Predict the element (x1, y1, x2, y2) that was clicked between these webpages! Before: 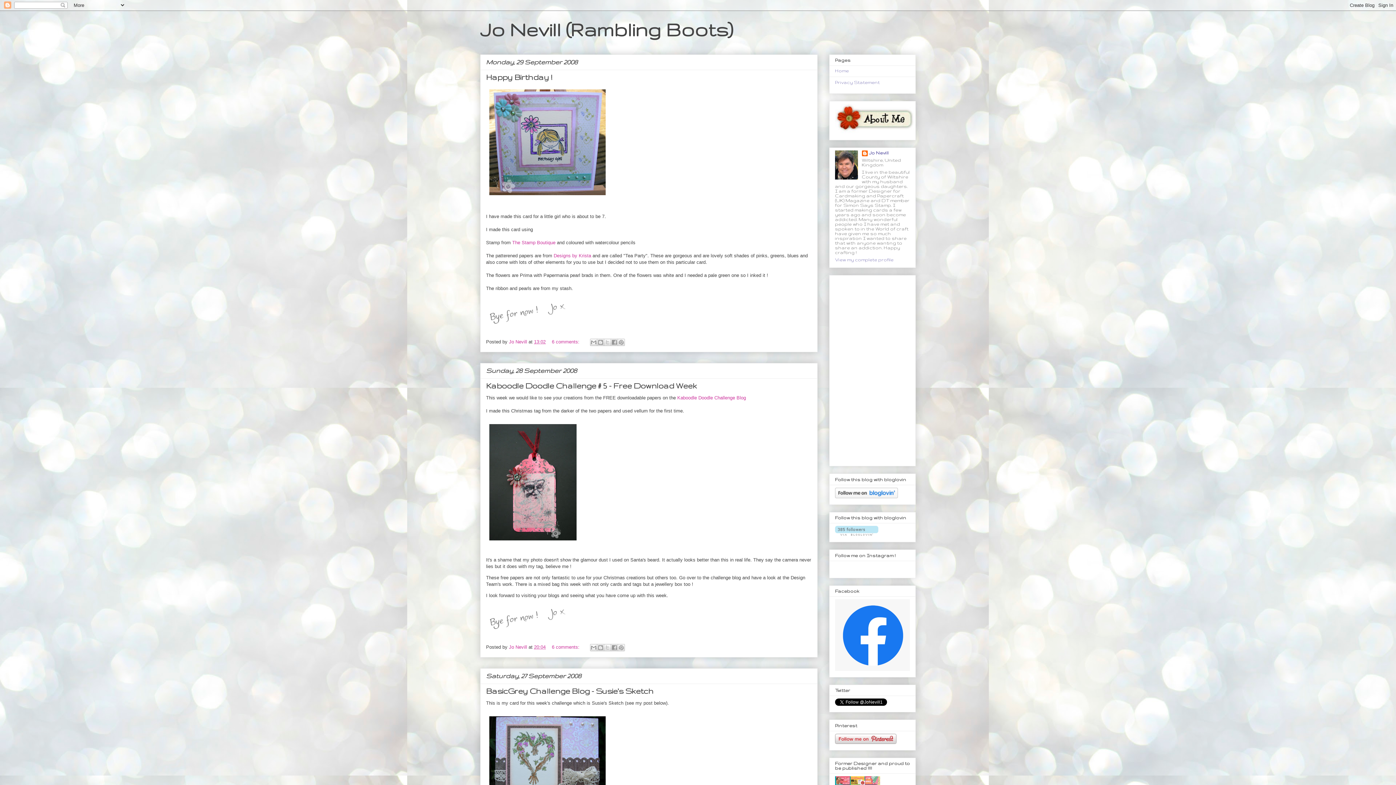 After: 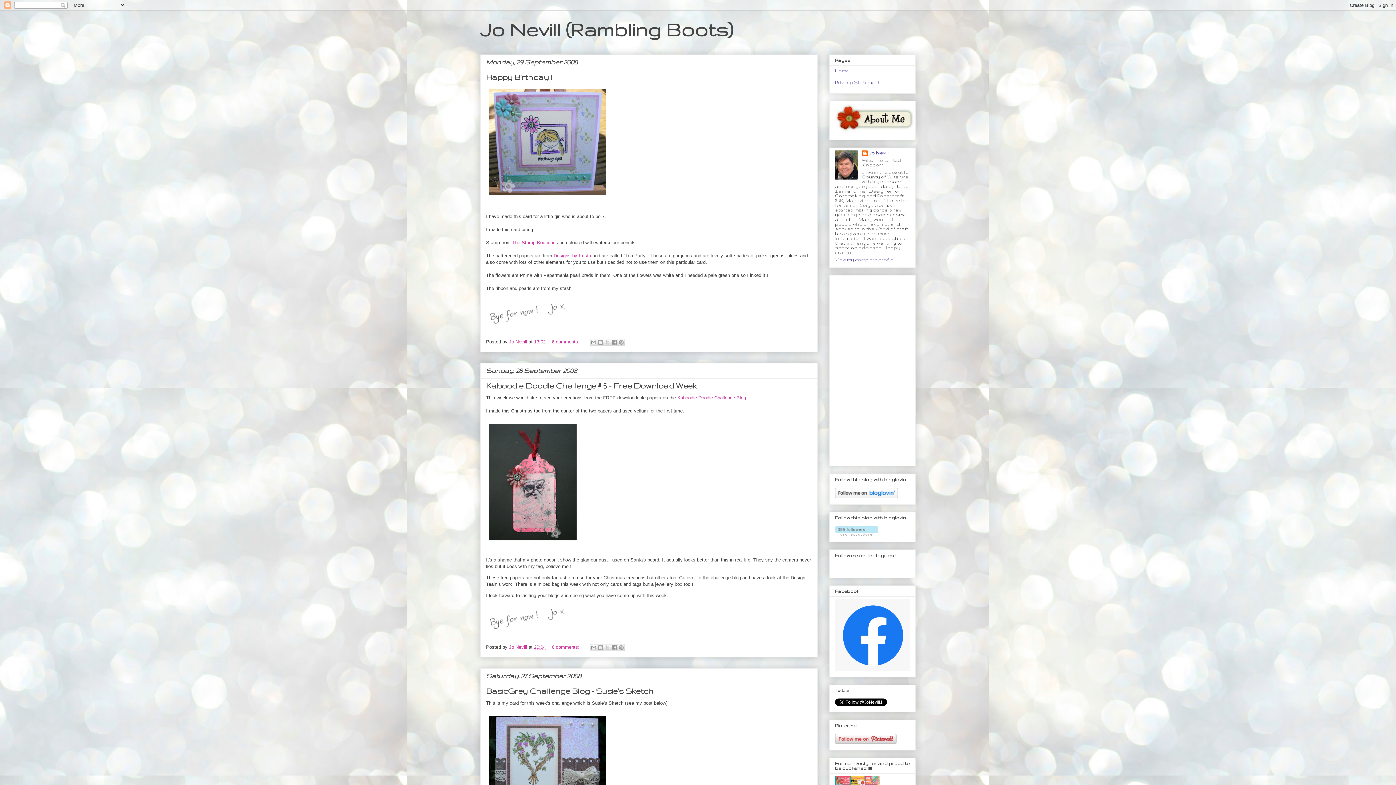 Action: bbox: (486, 323, 568, 328)